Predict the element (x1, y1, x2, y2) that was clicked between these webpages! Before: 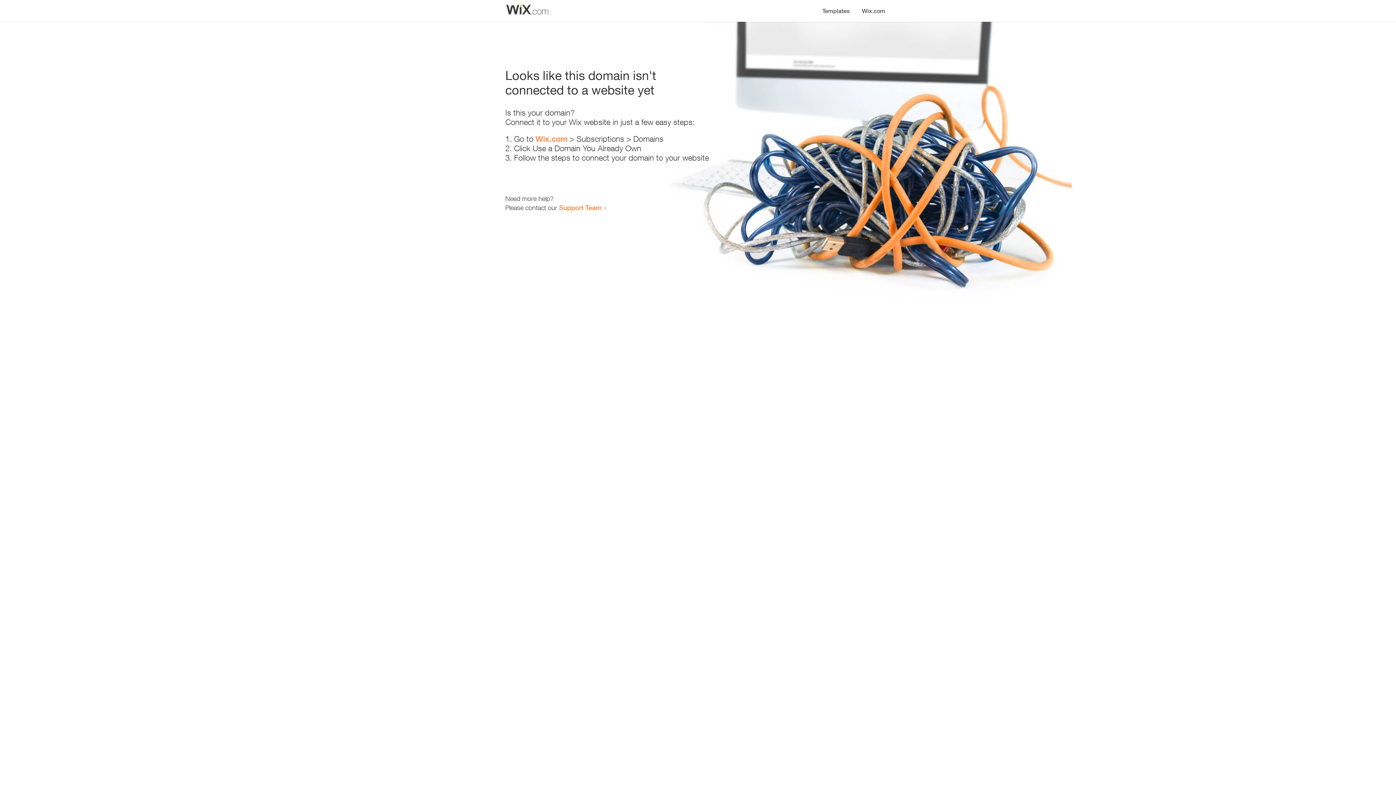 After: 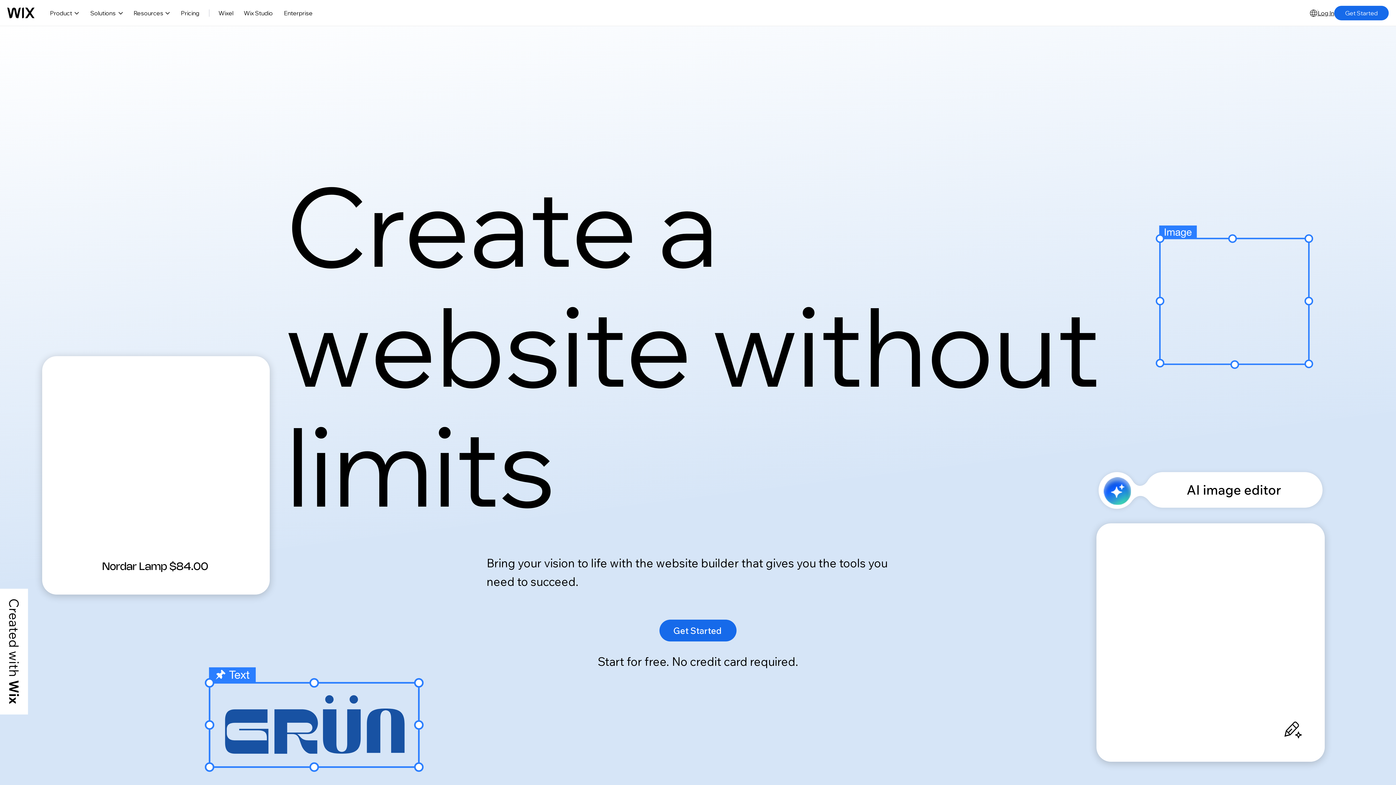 Action: label: Wix.com bbox: (856, 0, 890, 14)